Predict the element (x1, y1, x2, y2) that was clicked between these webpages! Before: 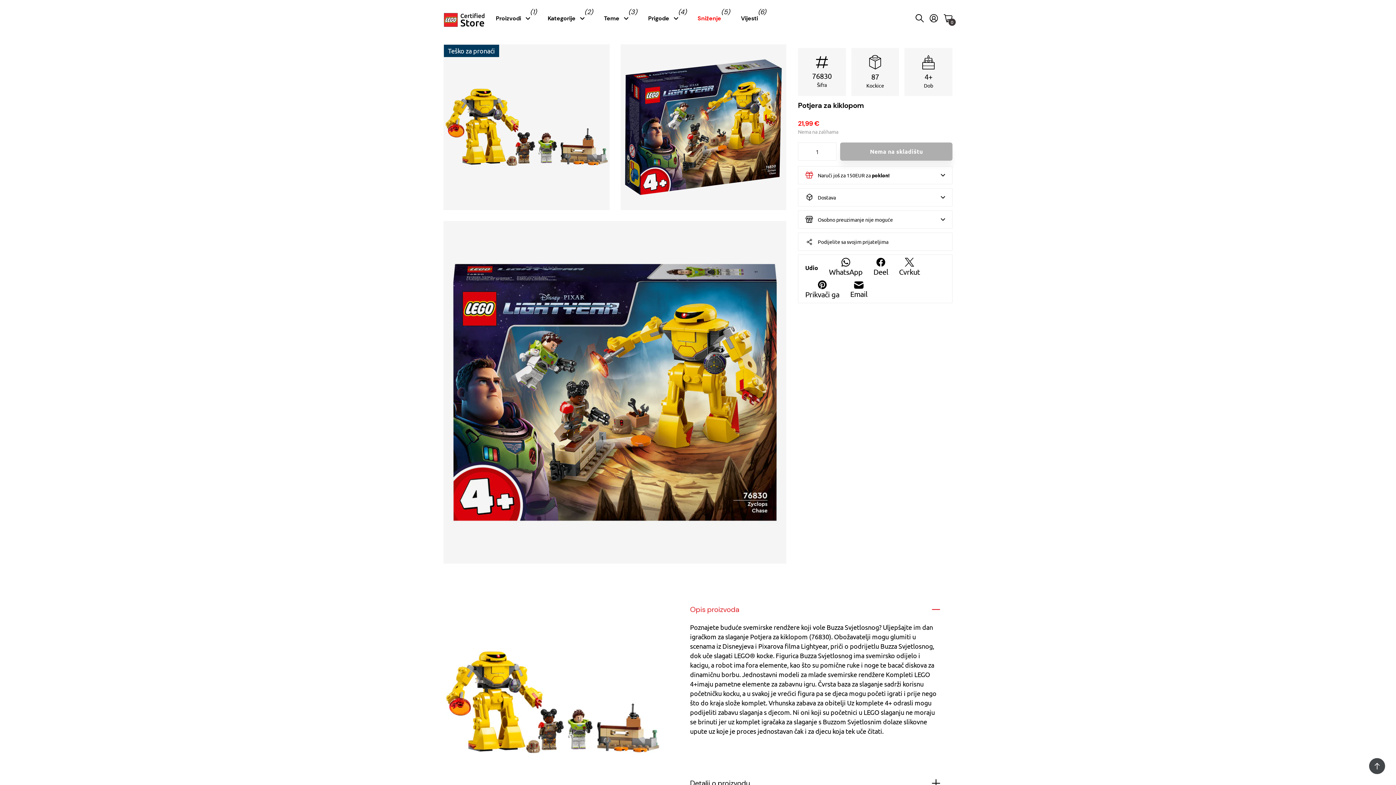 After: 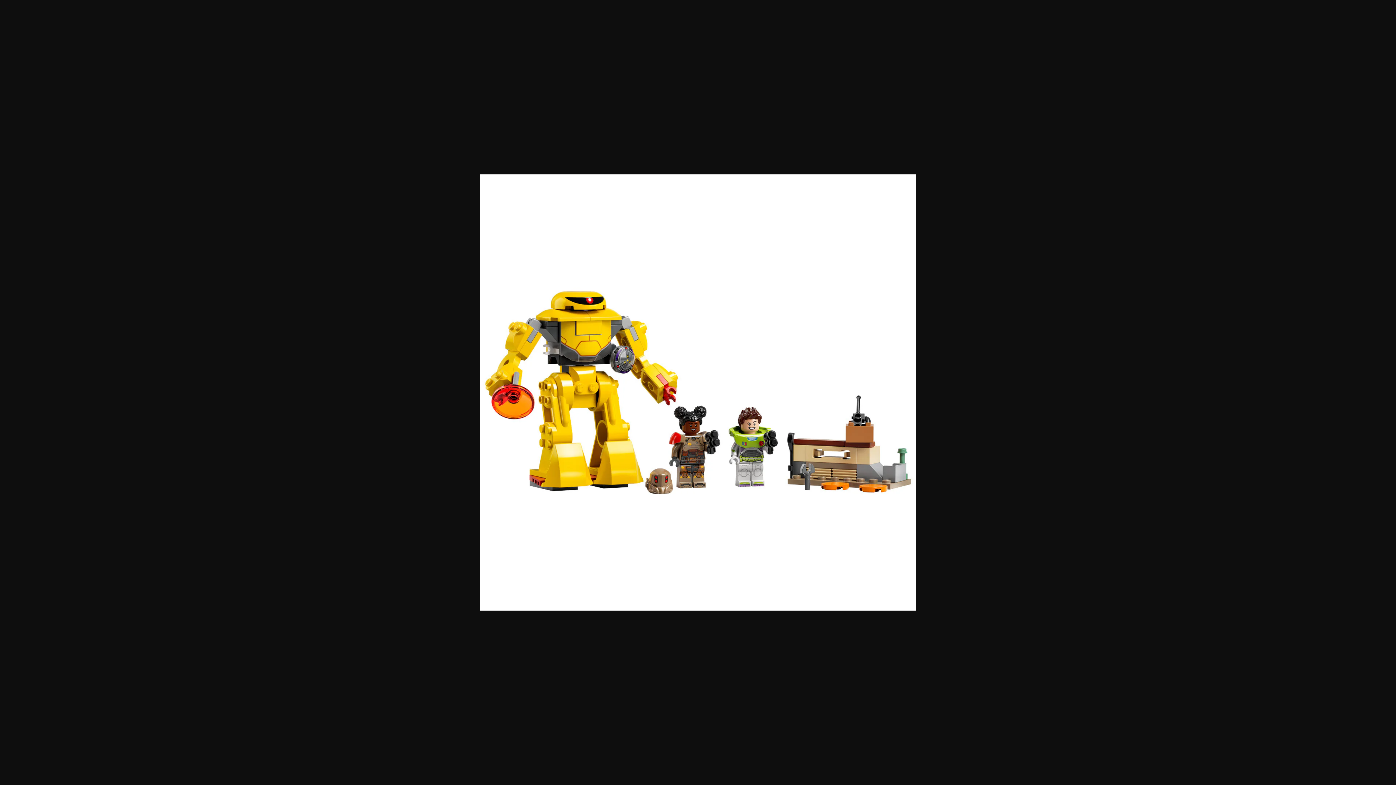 Action: bbox: (443, 44, 609, 210)